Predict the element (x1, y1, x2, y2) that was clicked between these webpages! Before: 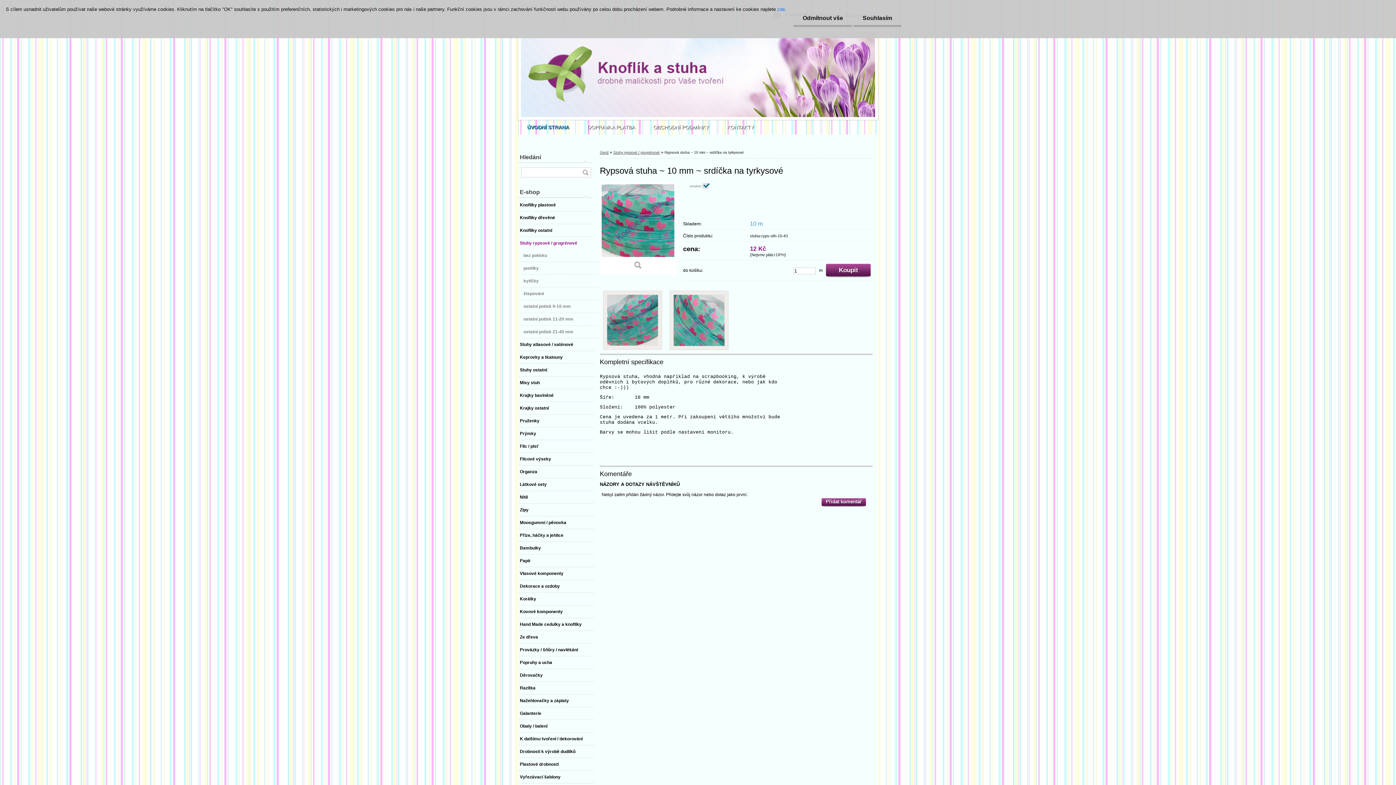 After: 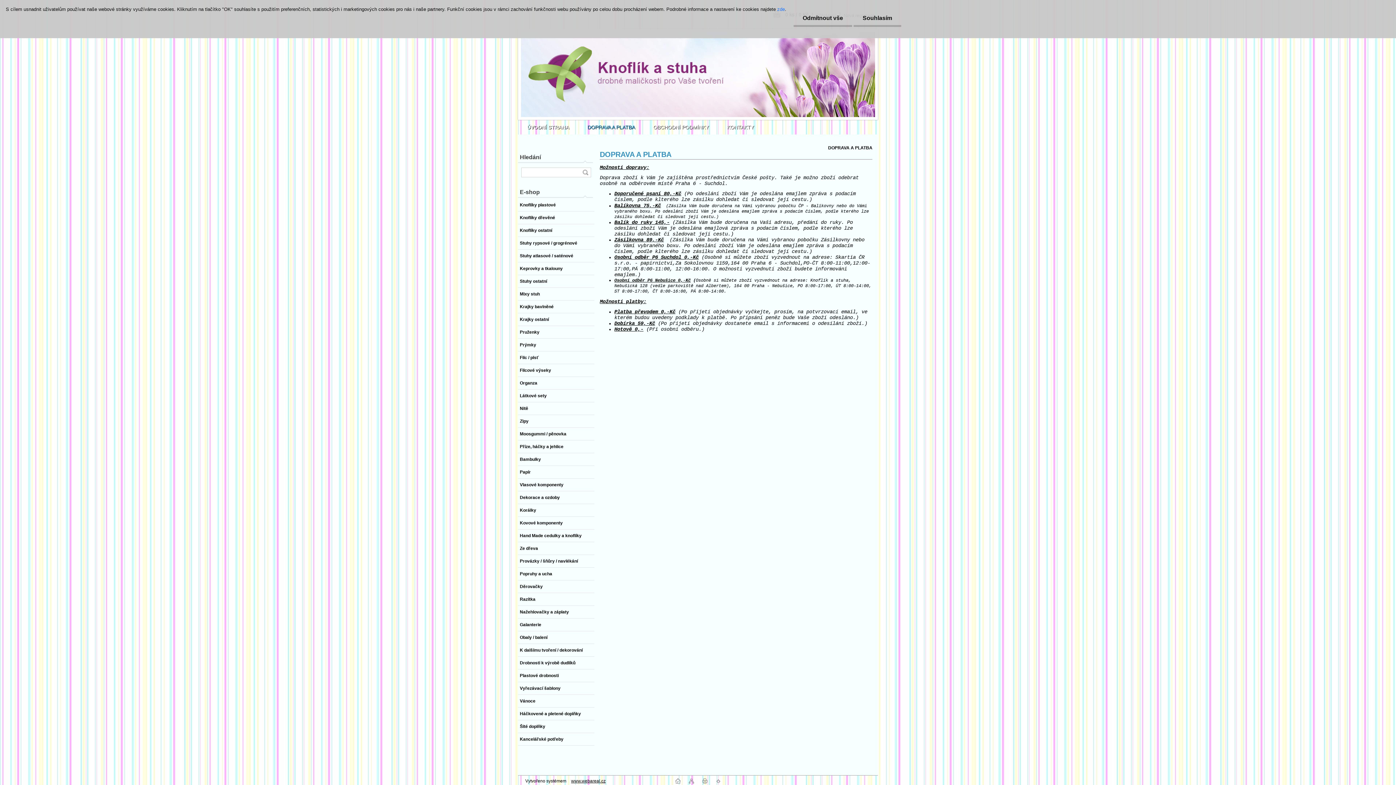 Action: label: DOPRAVA A PLATBA bbox: (578, 120, 644, 134)